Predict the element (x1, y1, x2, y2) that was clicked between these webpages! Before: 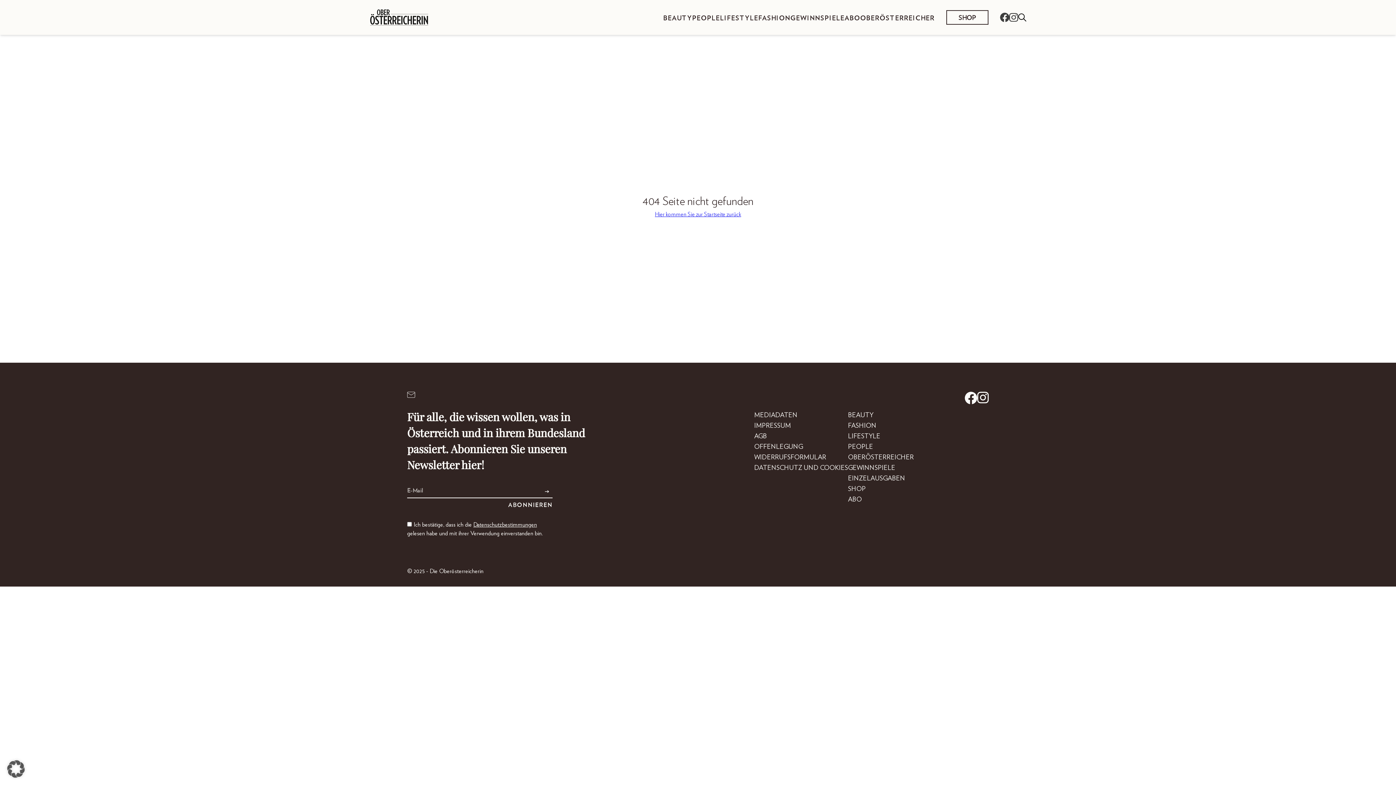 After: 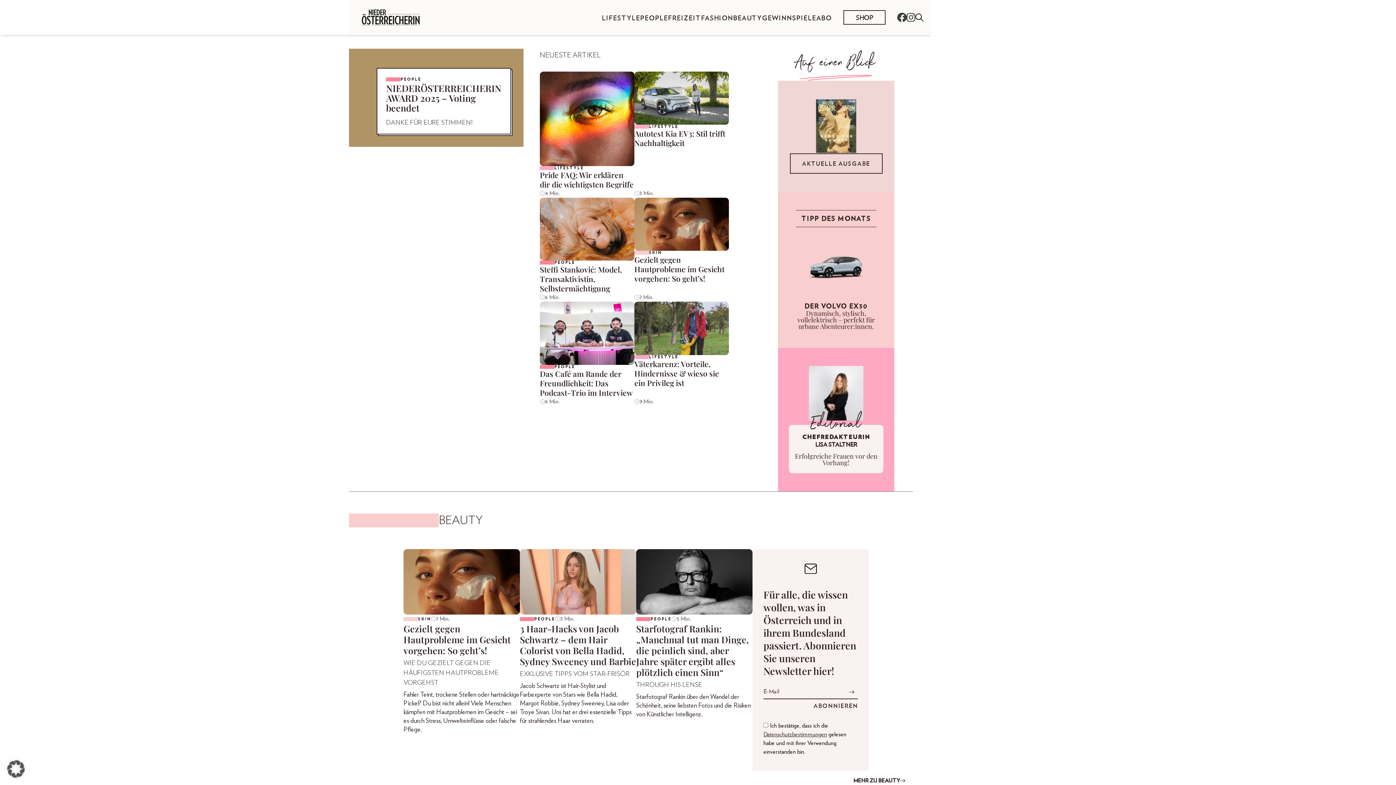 Action: label: Hier kommen Sie zur Startseite zurück bbox: (655, 210, 741, 218)